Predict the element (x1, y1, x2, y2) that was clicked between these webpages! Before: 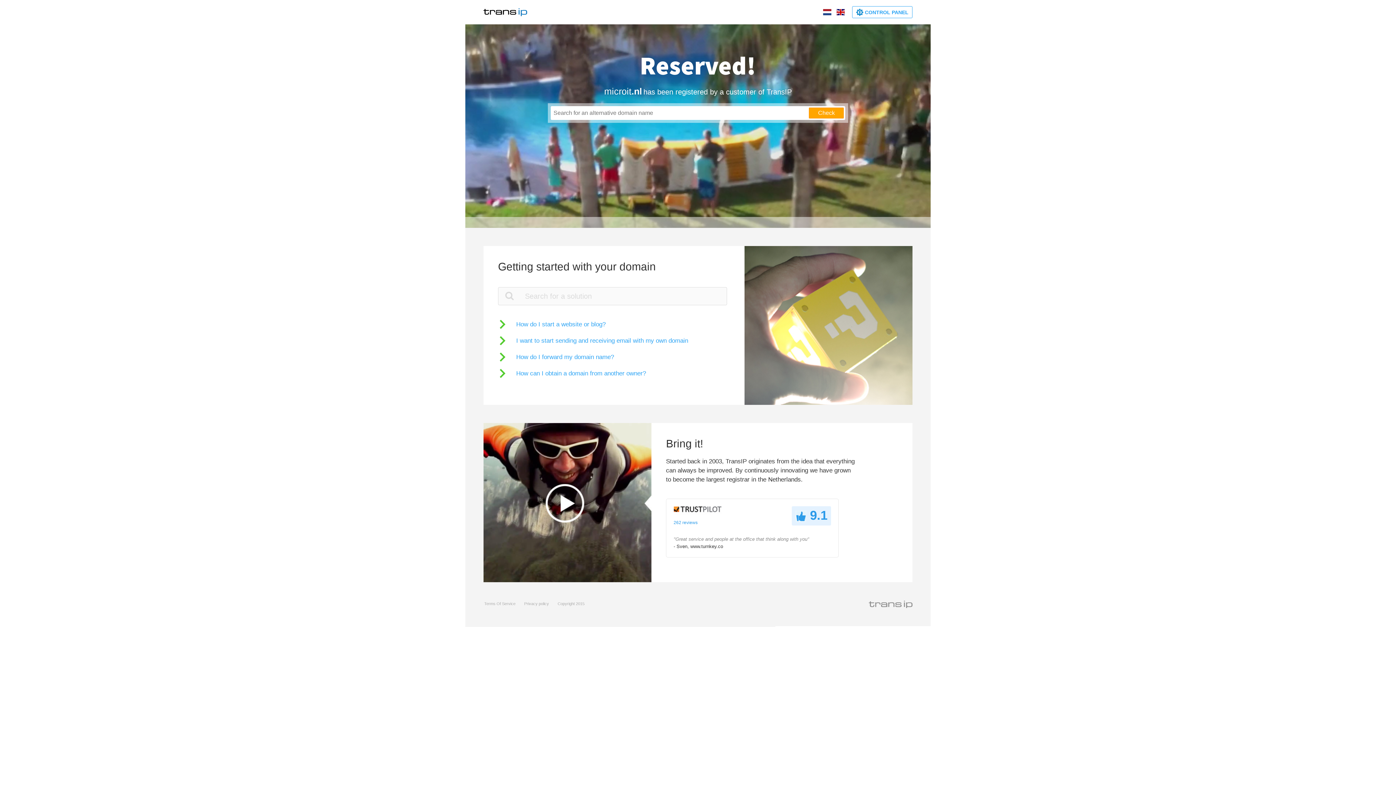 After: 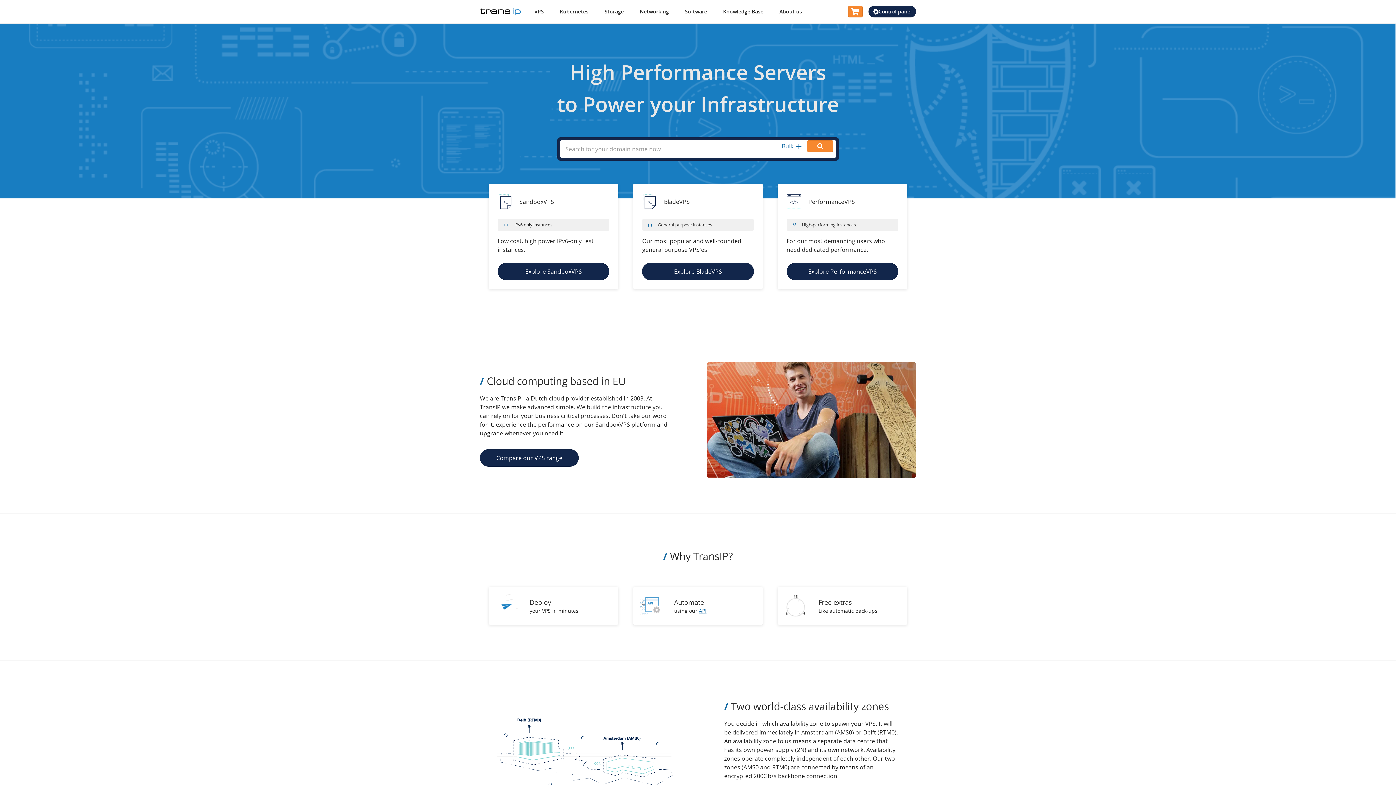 Action: bbox: (483, 5, 527, 18)